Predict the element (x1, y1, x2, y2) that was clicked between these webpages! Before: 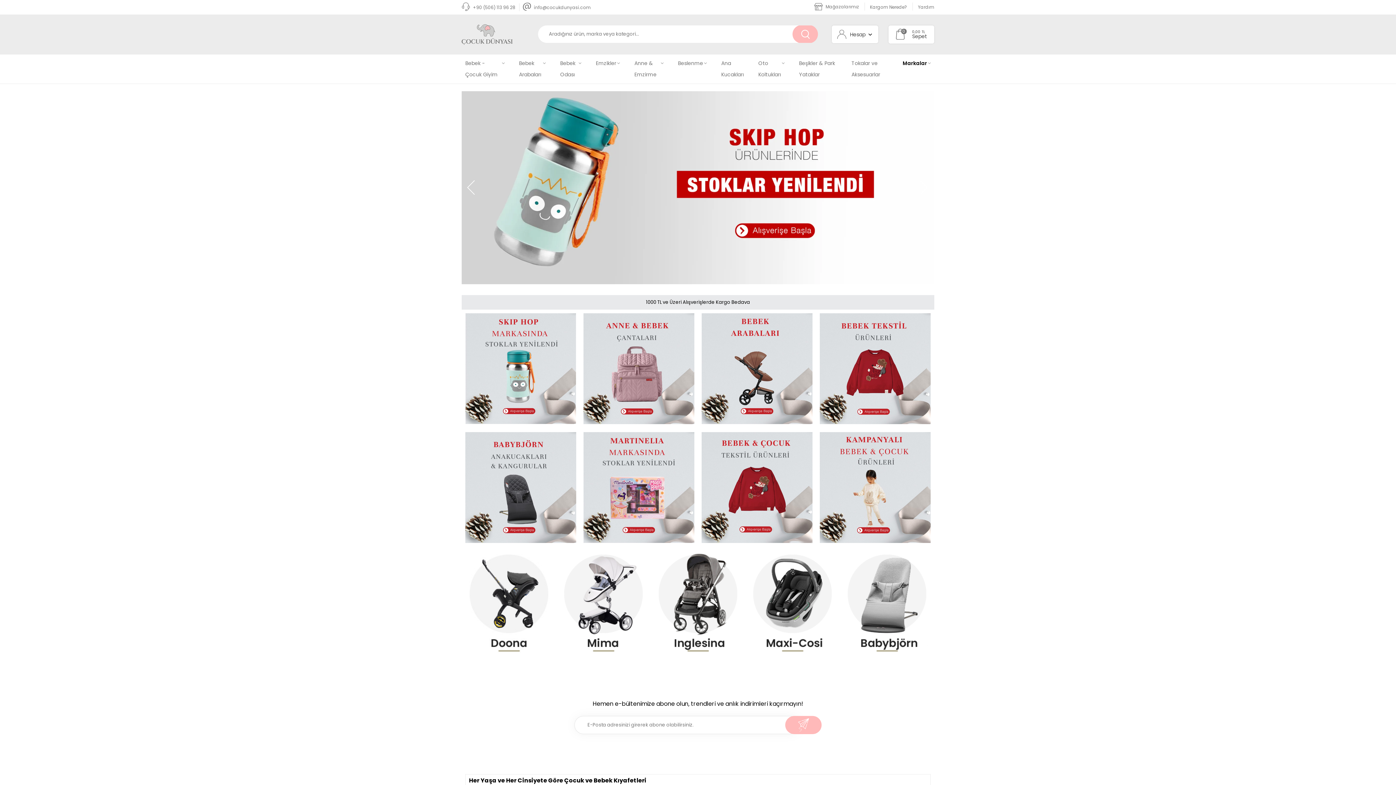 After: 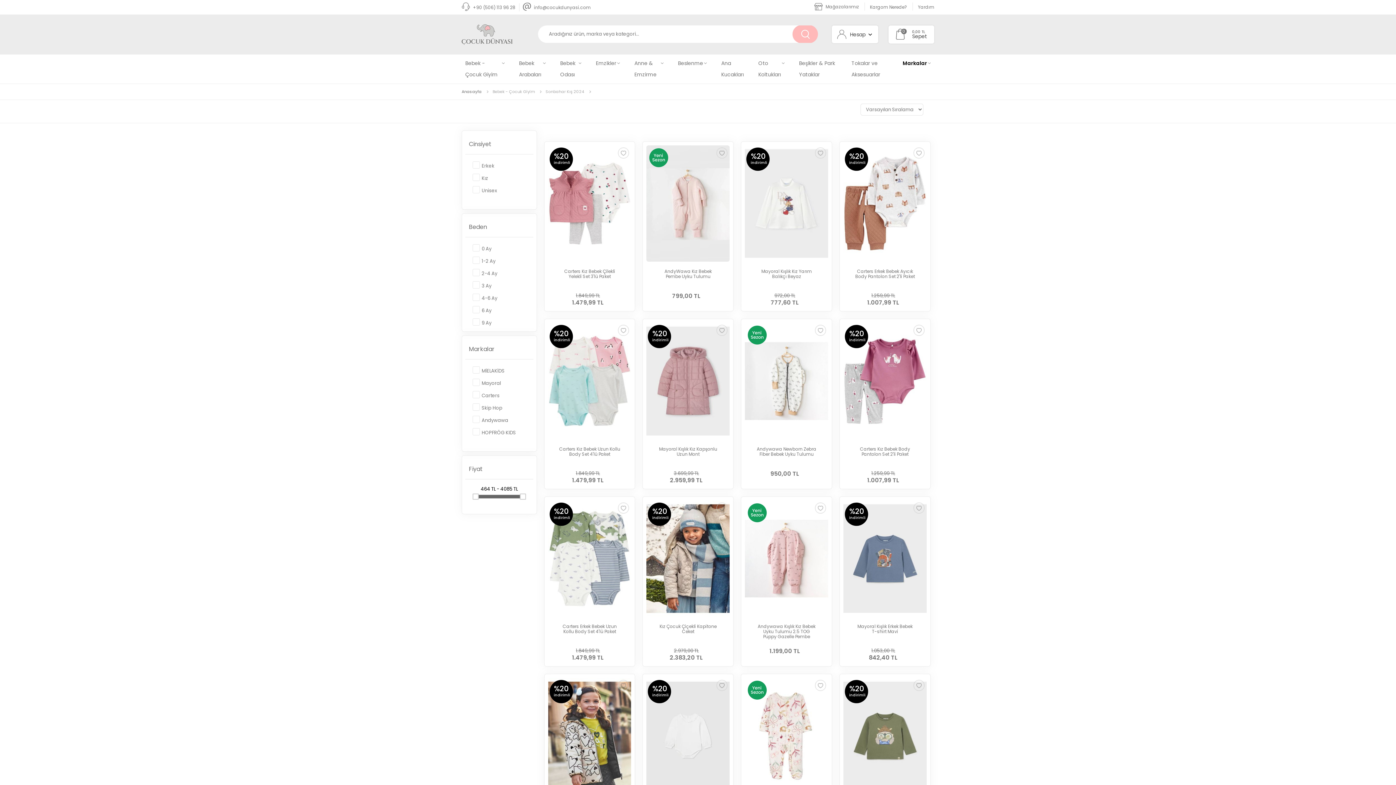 Action: bbox: (701, 538, 812, 545)